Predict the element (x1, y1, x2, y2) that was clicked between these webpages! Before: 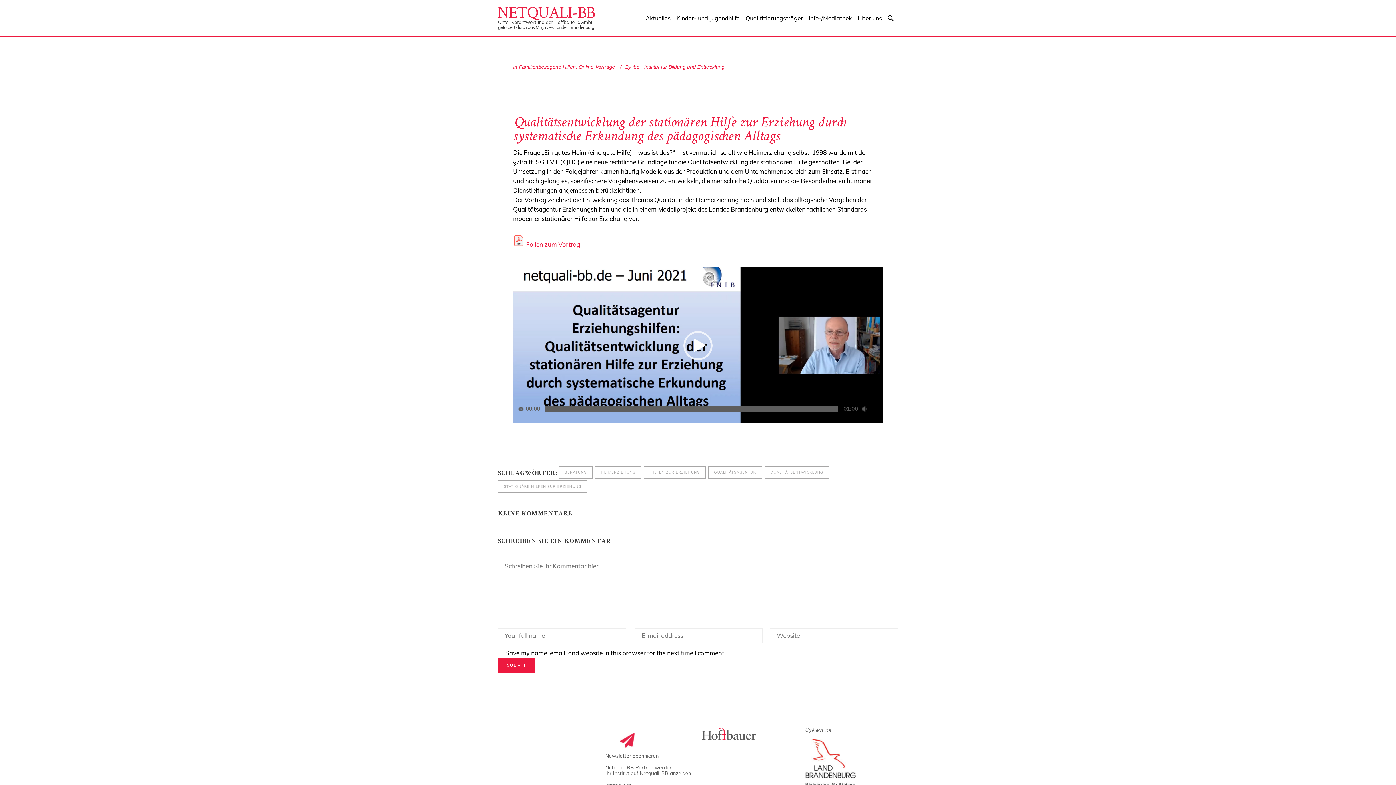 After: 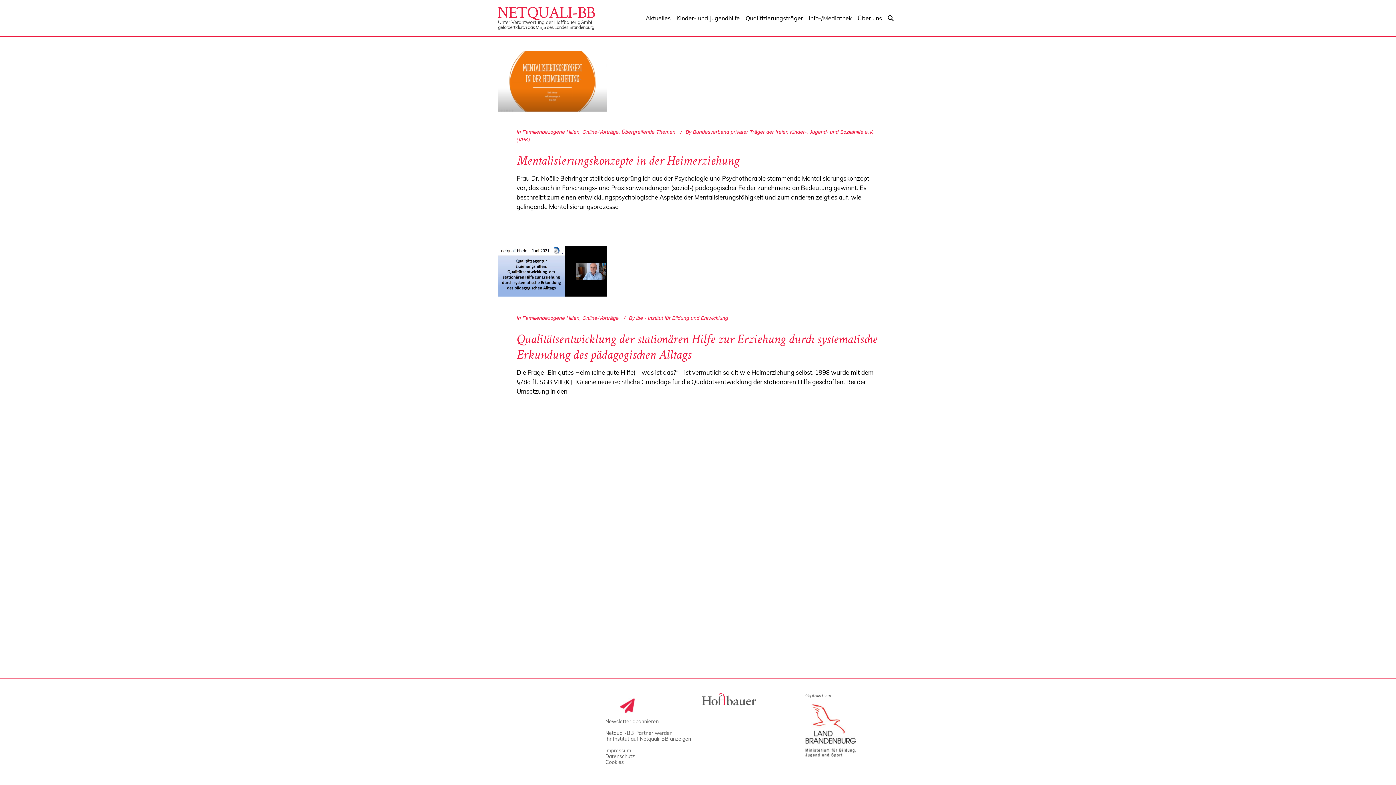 Action: bbox: (644, 466, 705, 479) label: HILFEN ZUR ERZIEHUNG